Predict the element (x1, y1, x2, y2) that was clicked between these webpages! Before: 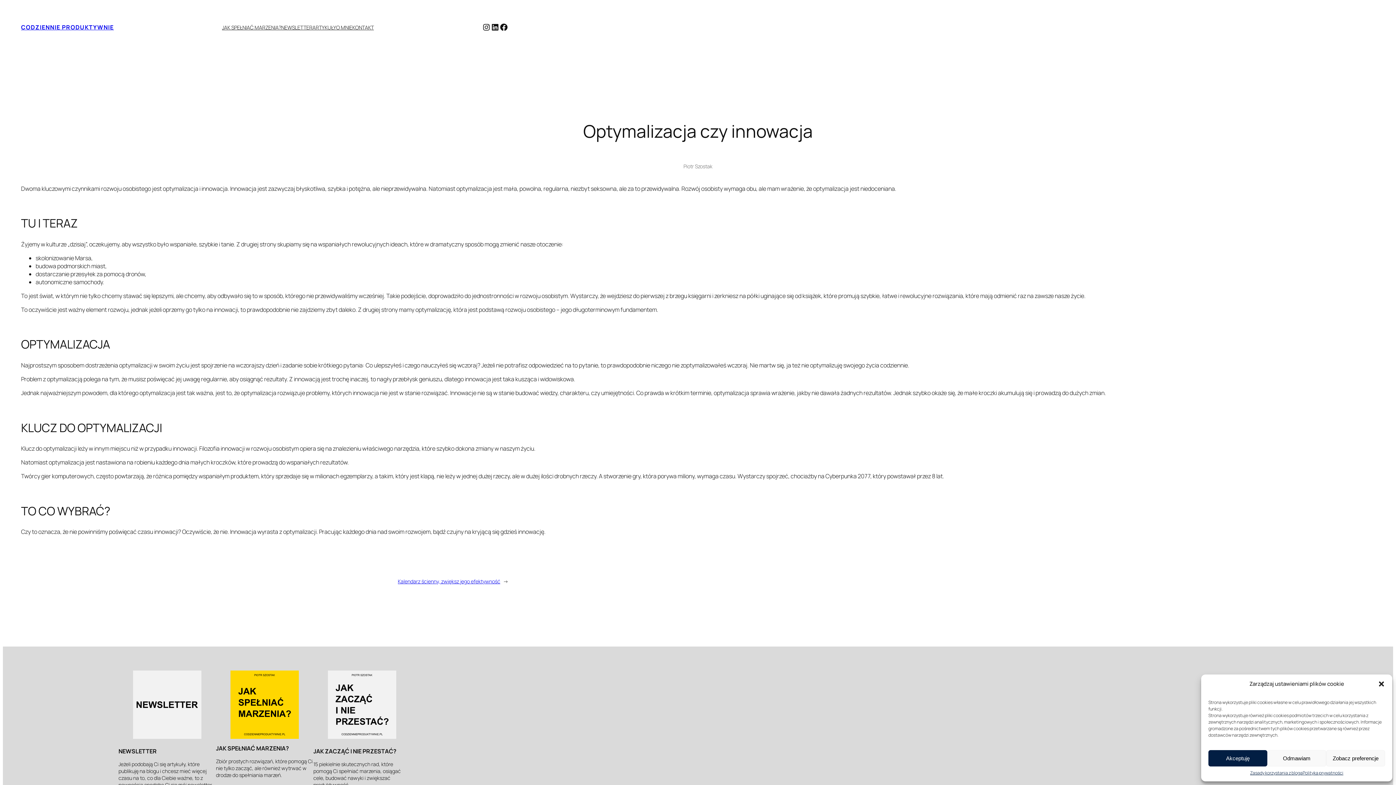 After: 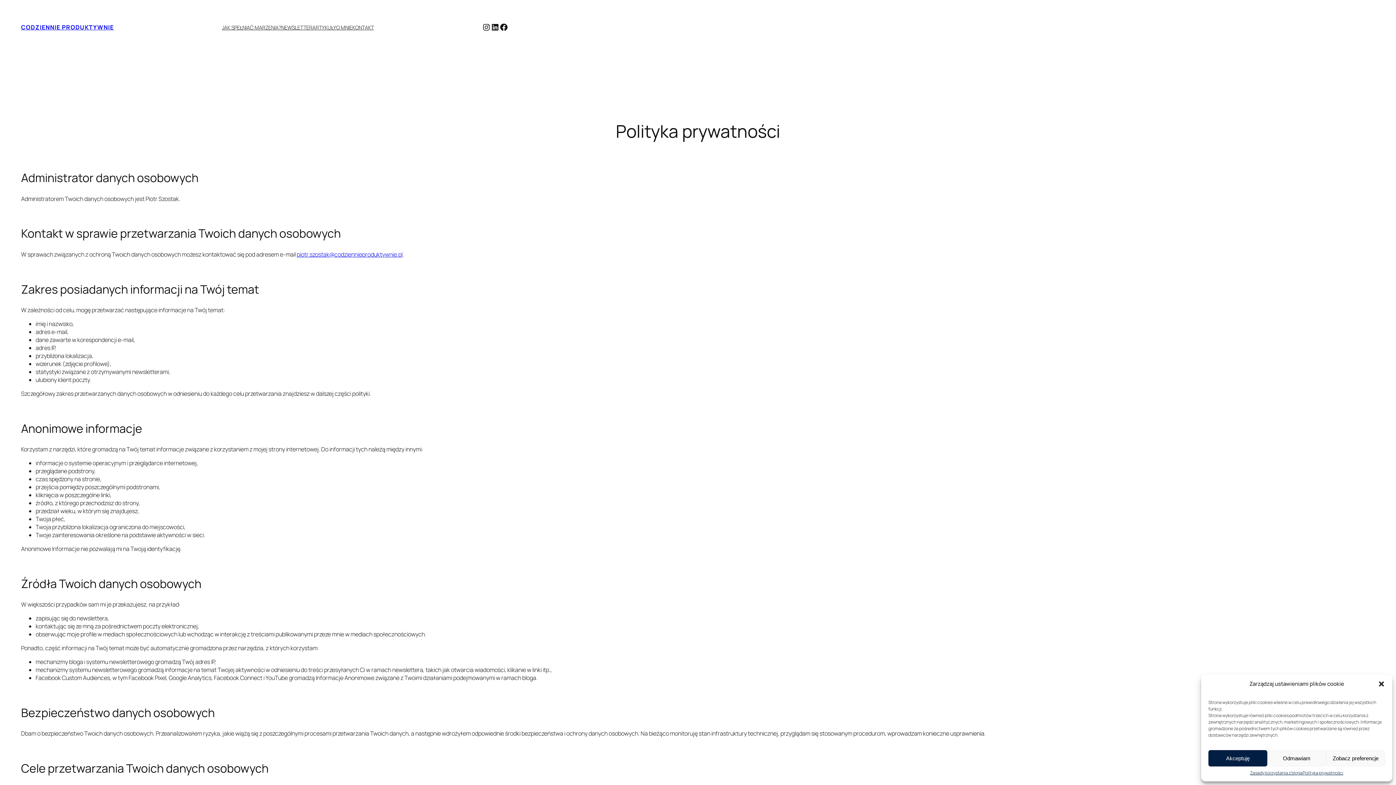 Action: bbox: (1302, 770, 1343, 776) label: Polityka prywatności